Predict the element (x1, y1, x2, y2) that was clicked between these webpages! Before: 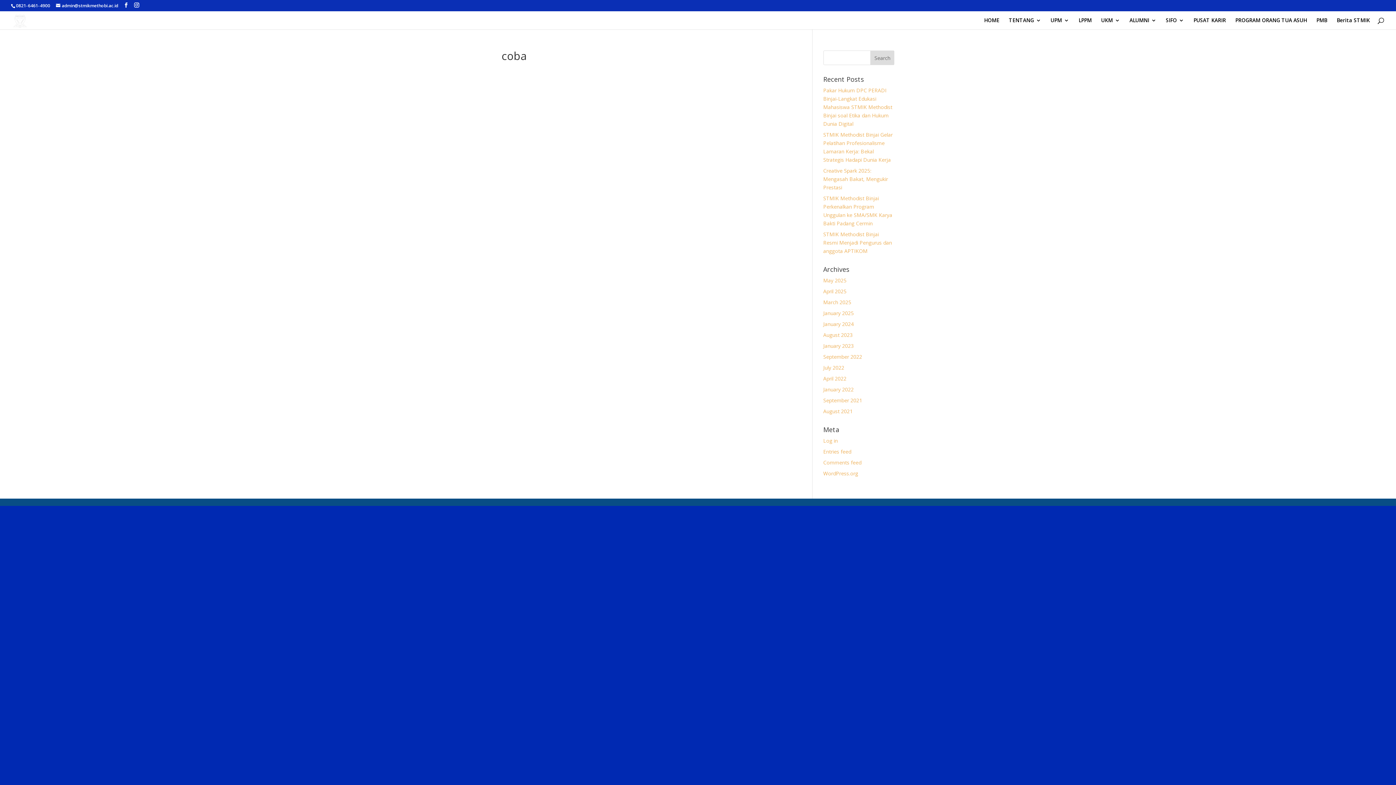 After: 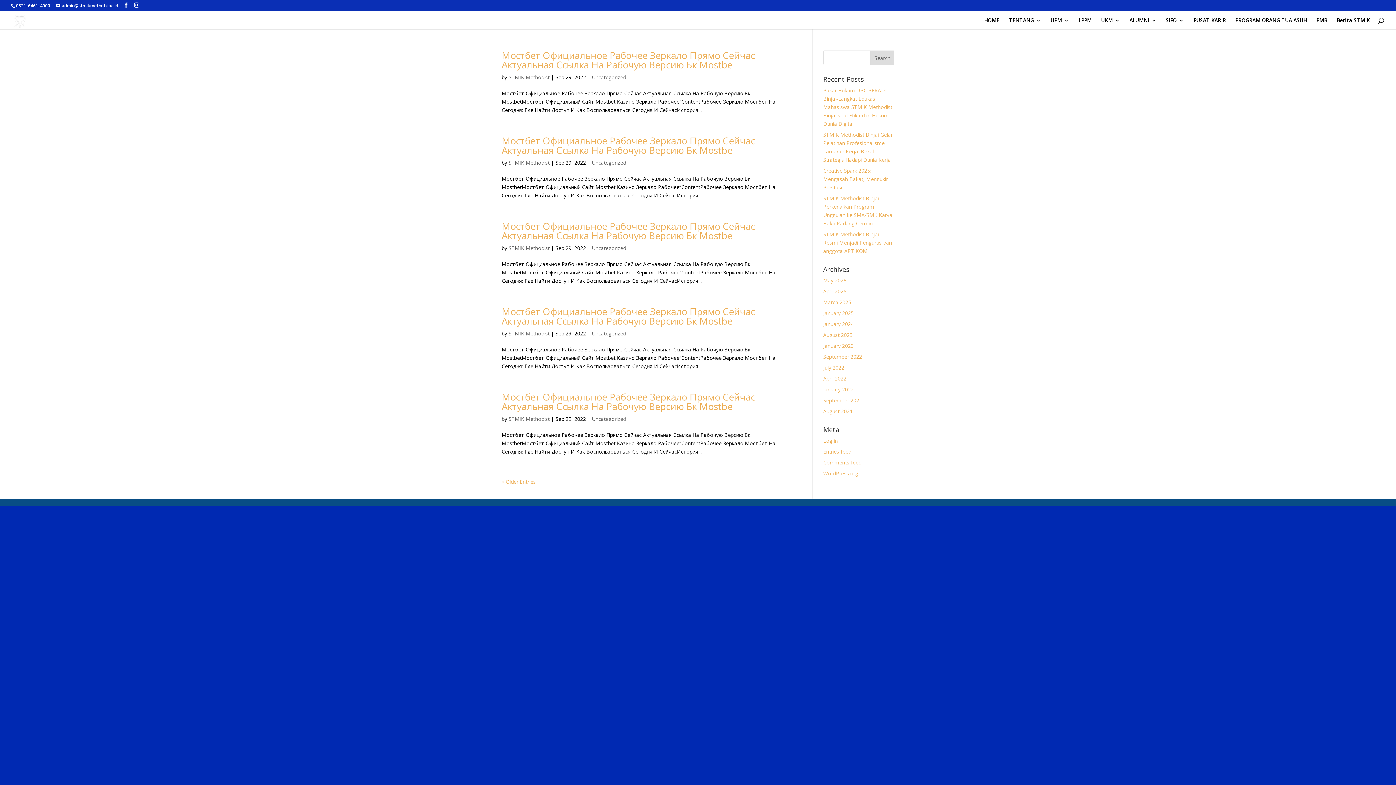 Action: bbox: (823, 353, 862, 360) label: September 2022